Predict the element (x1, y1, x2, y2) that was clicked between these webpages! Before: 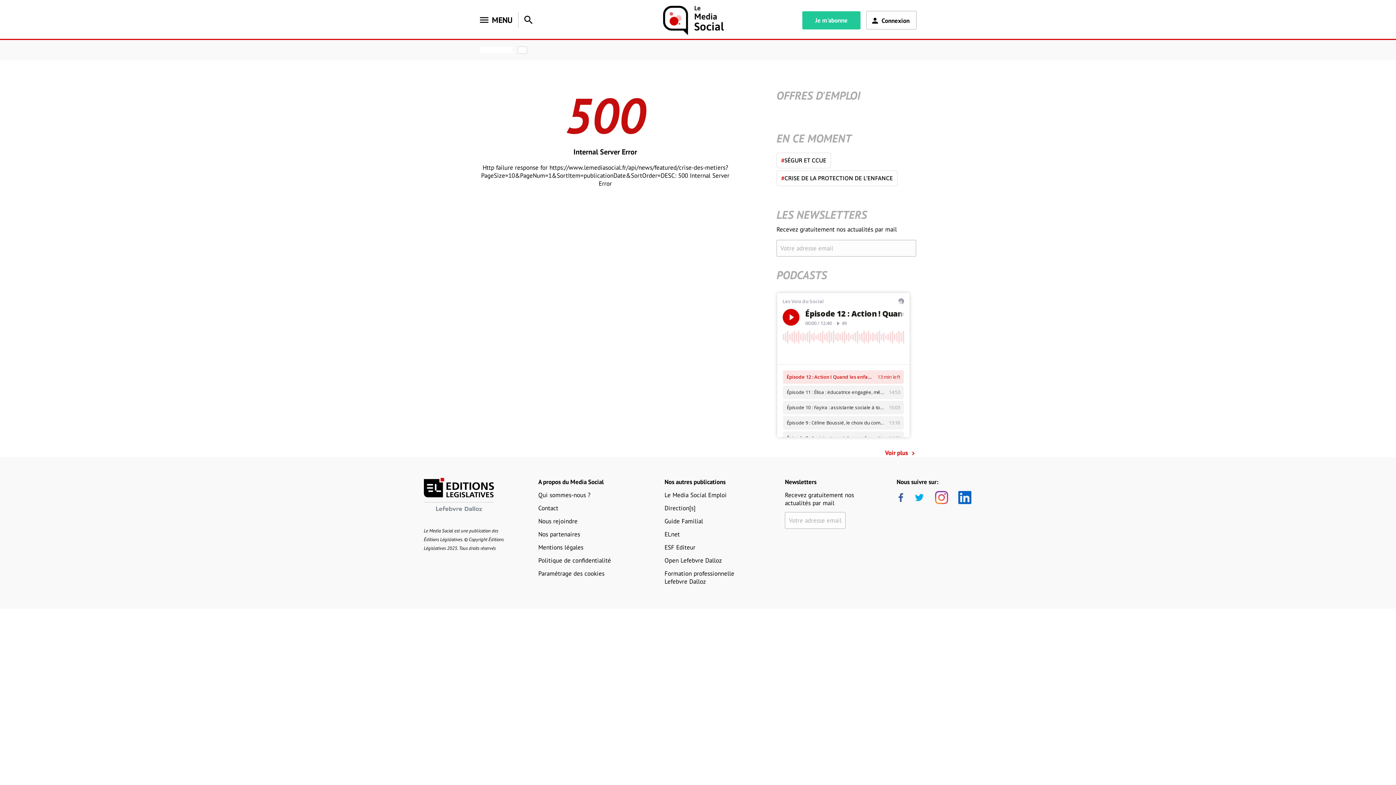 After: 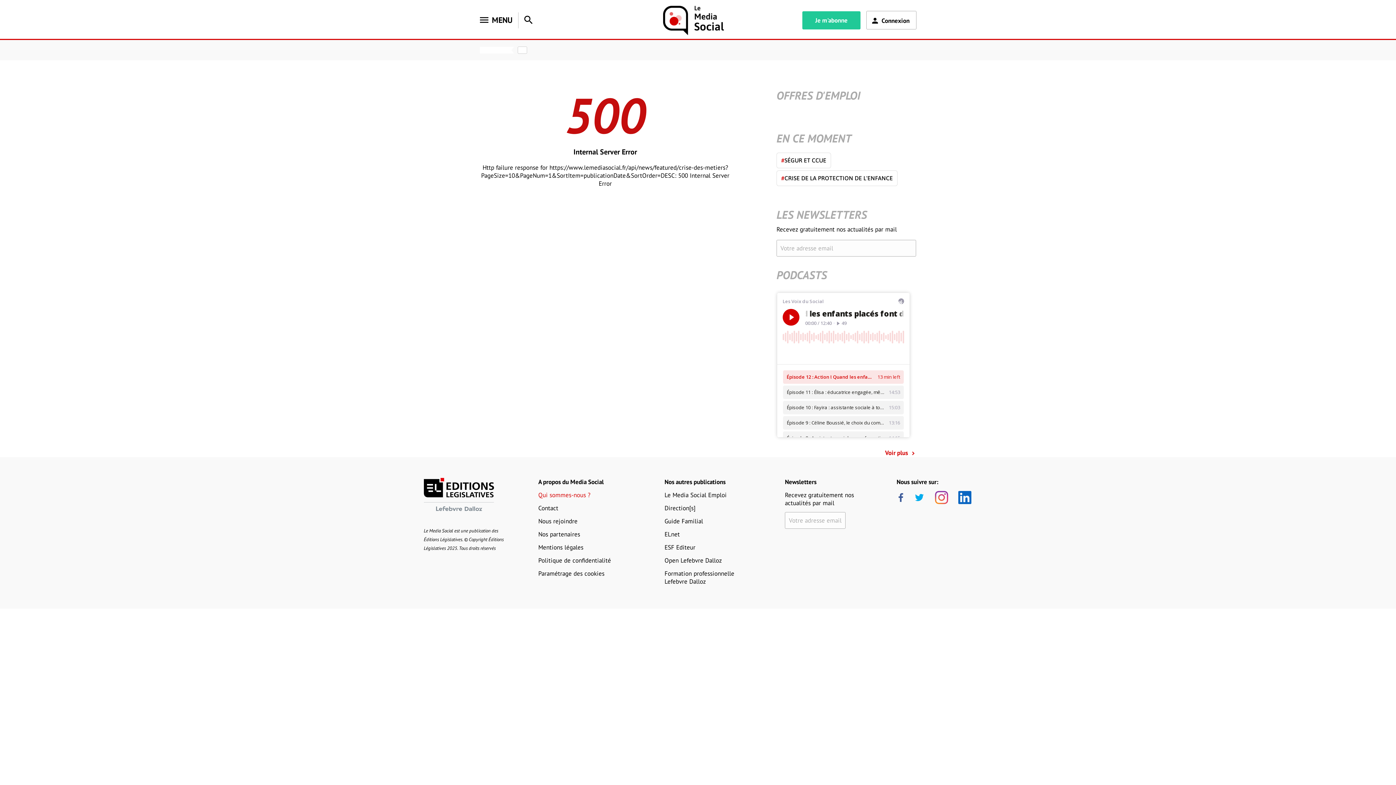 Action: label: Qui sommes-nous ? bbox: (538, 491, 590, 499)